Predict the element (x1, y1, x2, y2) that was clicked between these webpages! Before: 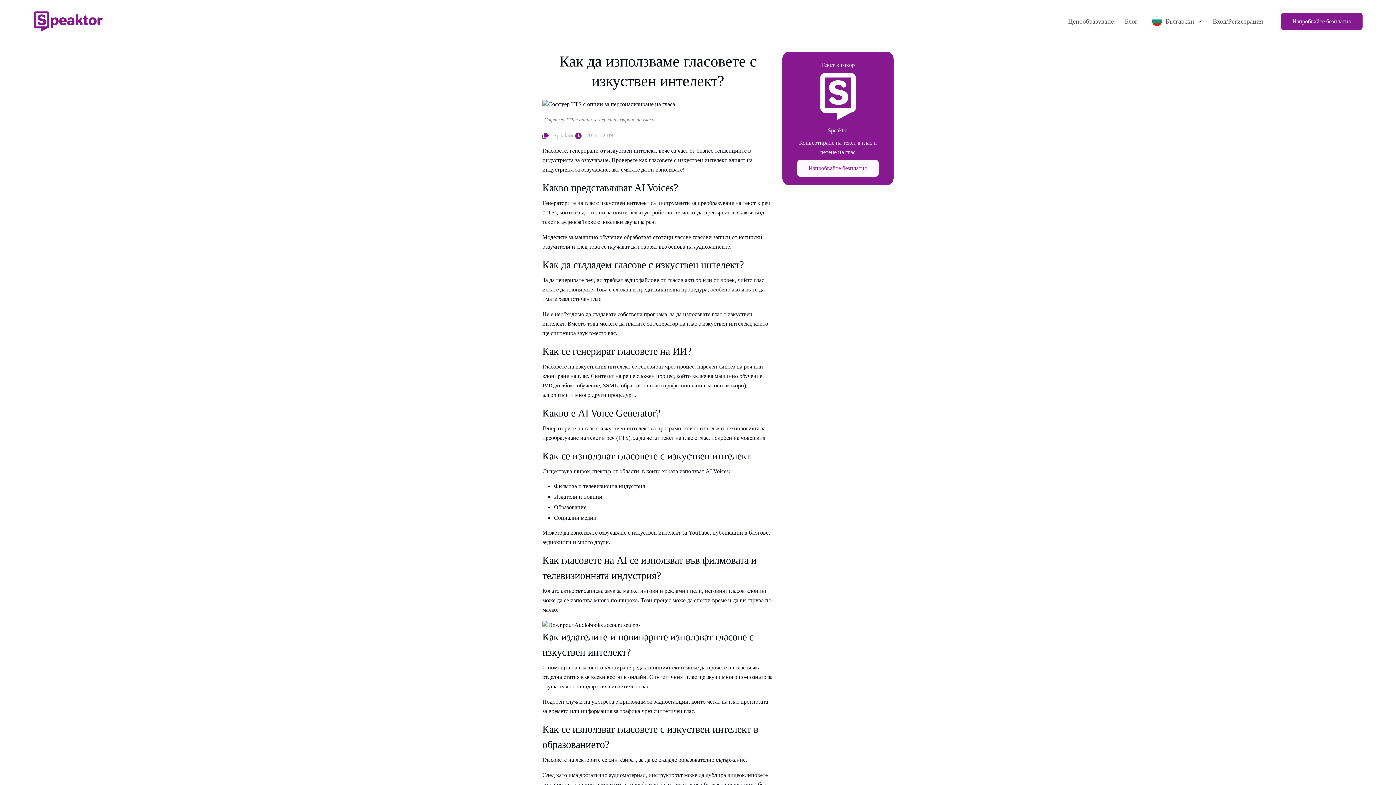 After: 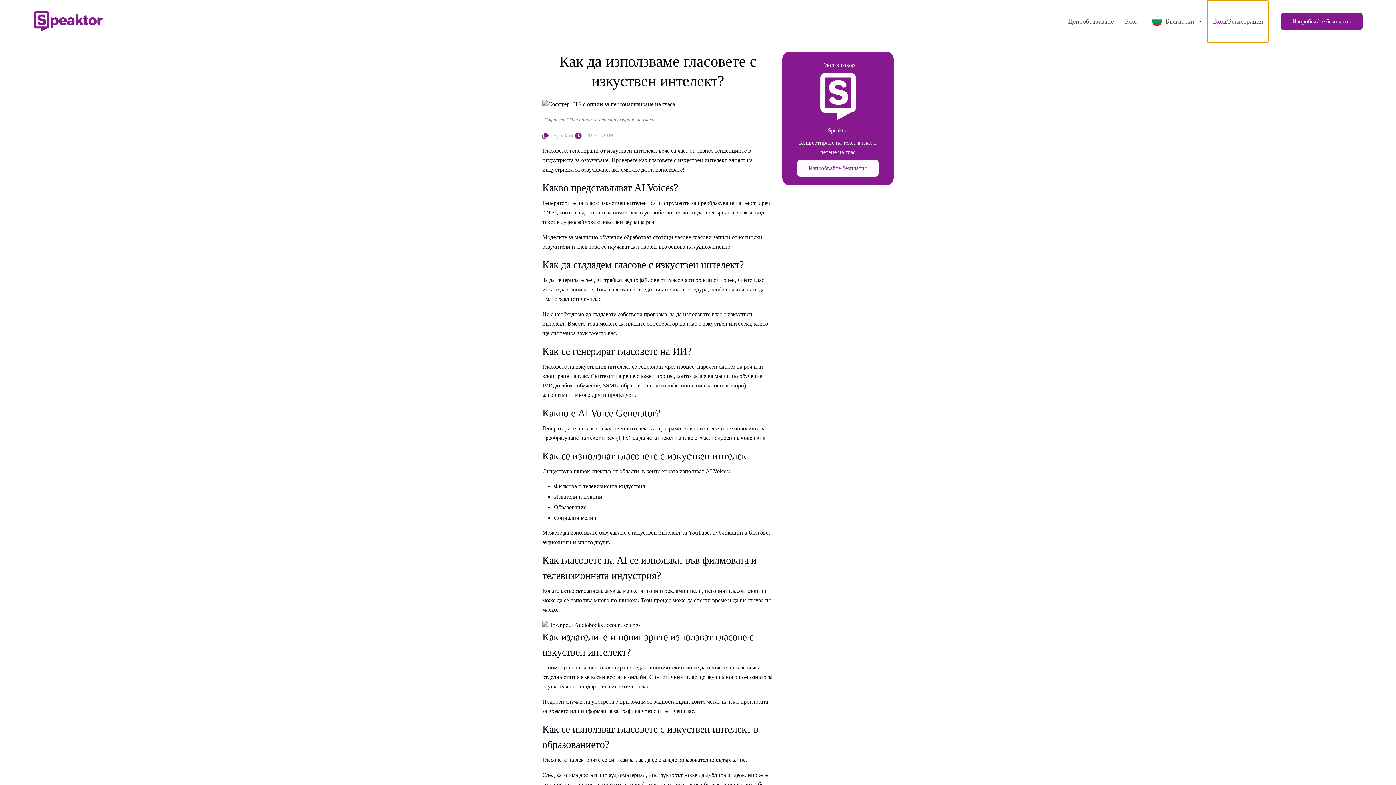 Action: bbox: (1207, 0, 1268, 42) label: Вход/Регистрация